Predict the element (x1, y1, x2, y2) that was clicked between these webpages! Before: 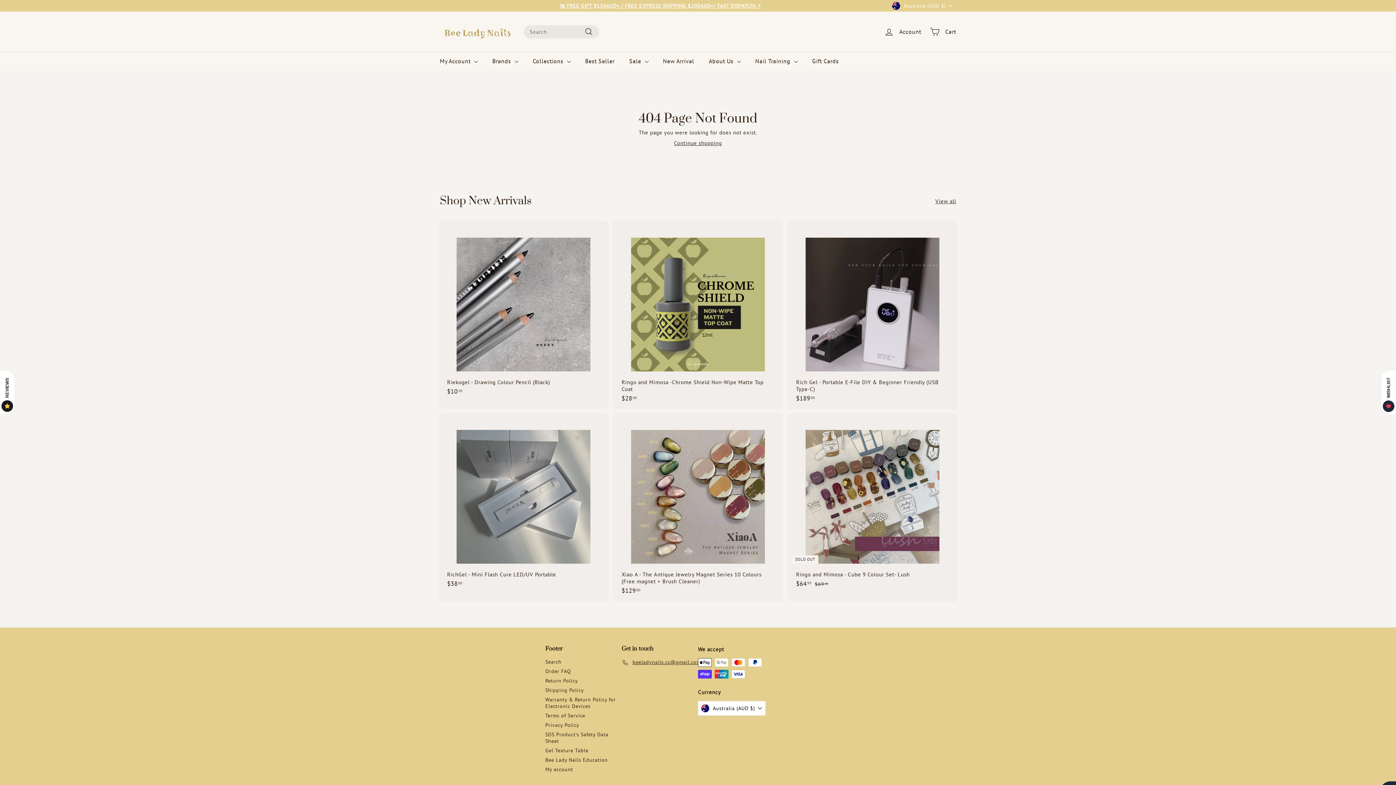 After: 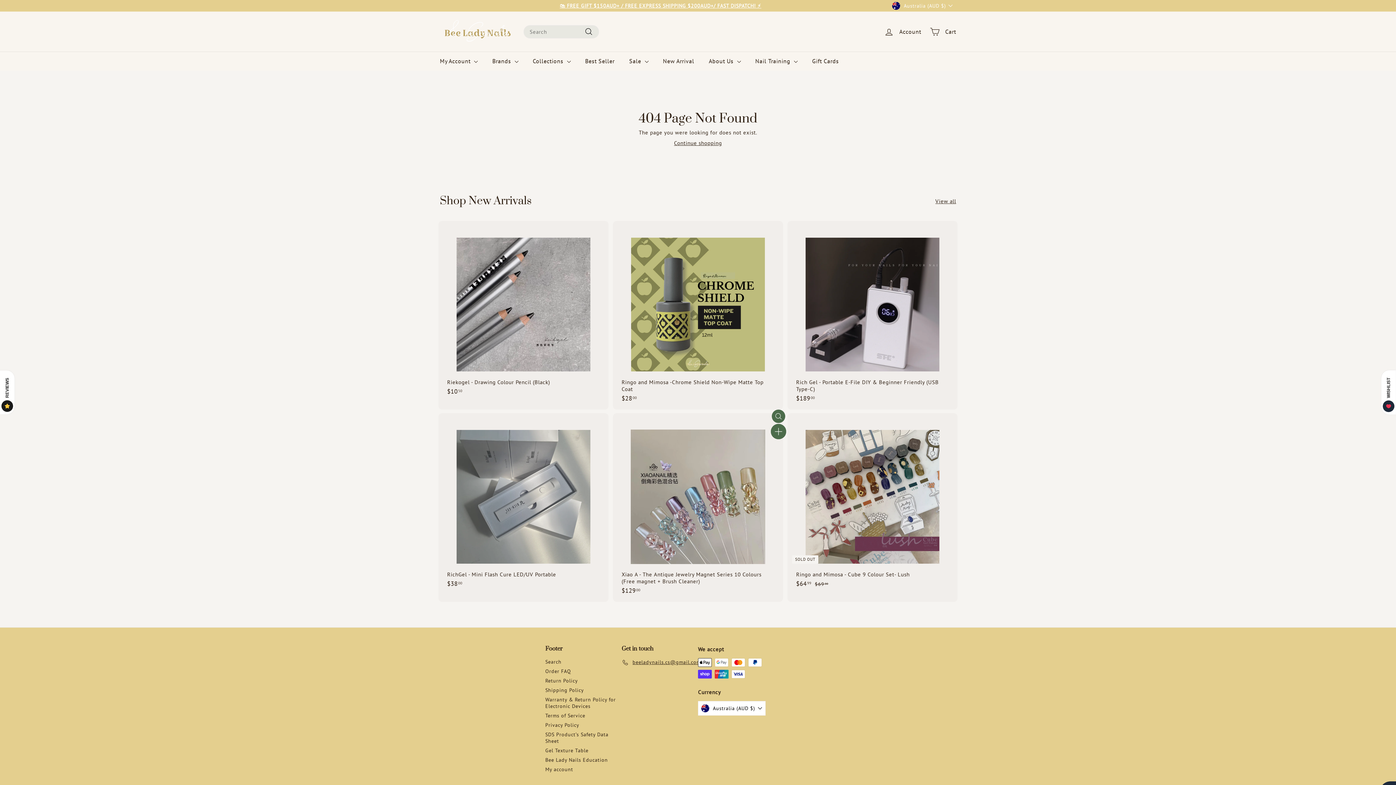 Action: label: Add to cart bbox: (772, 426, 785, 440)